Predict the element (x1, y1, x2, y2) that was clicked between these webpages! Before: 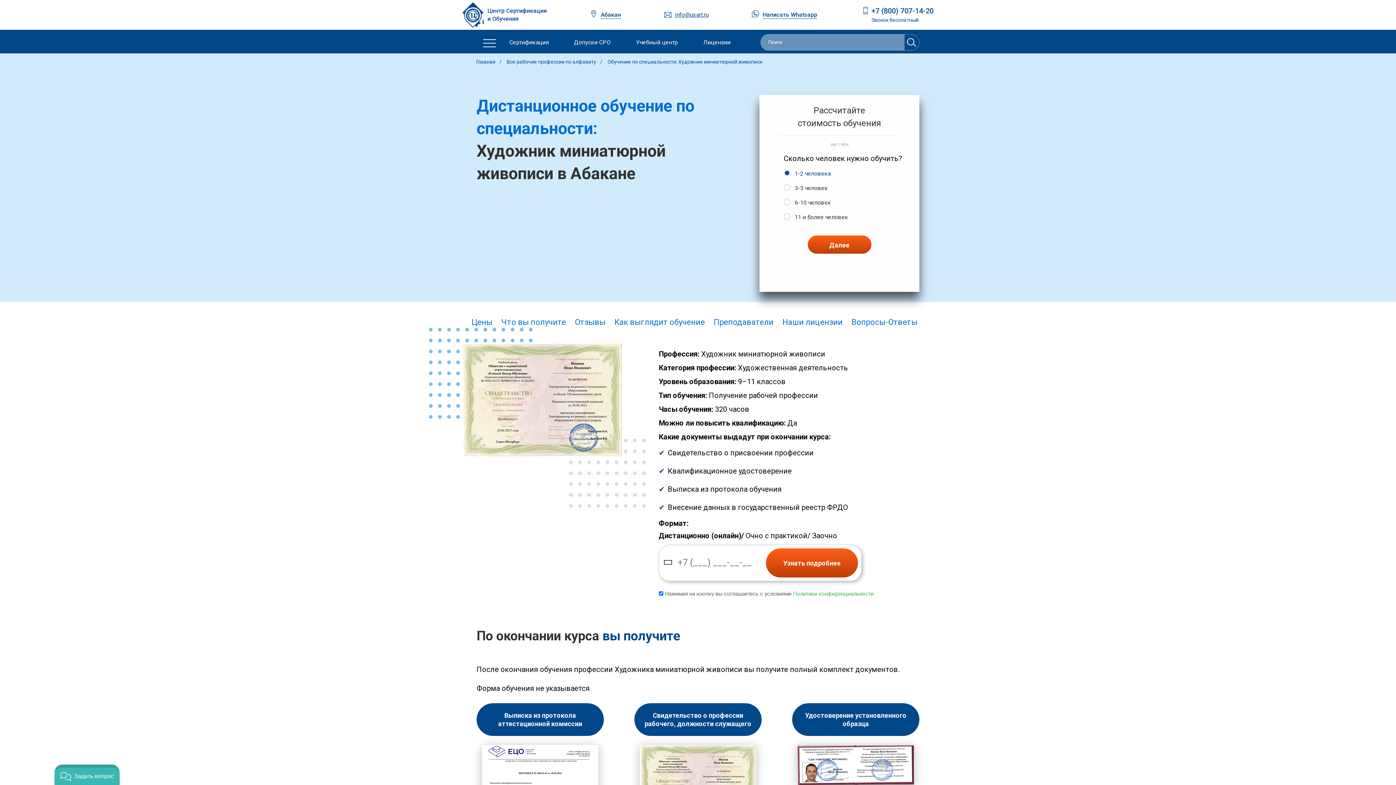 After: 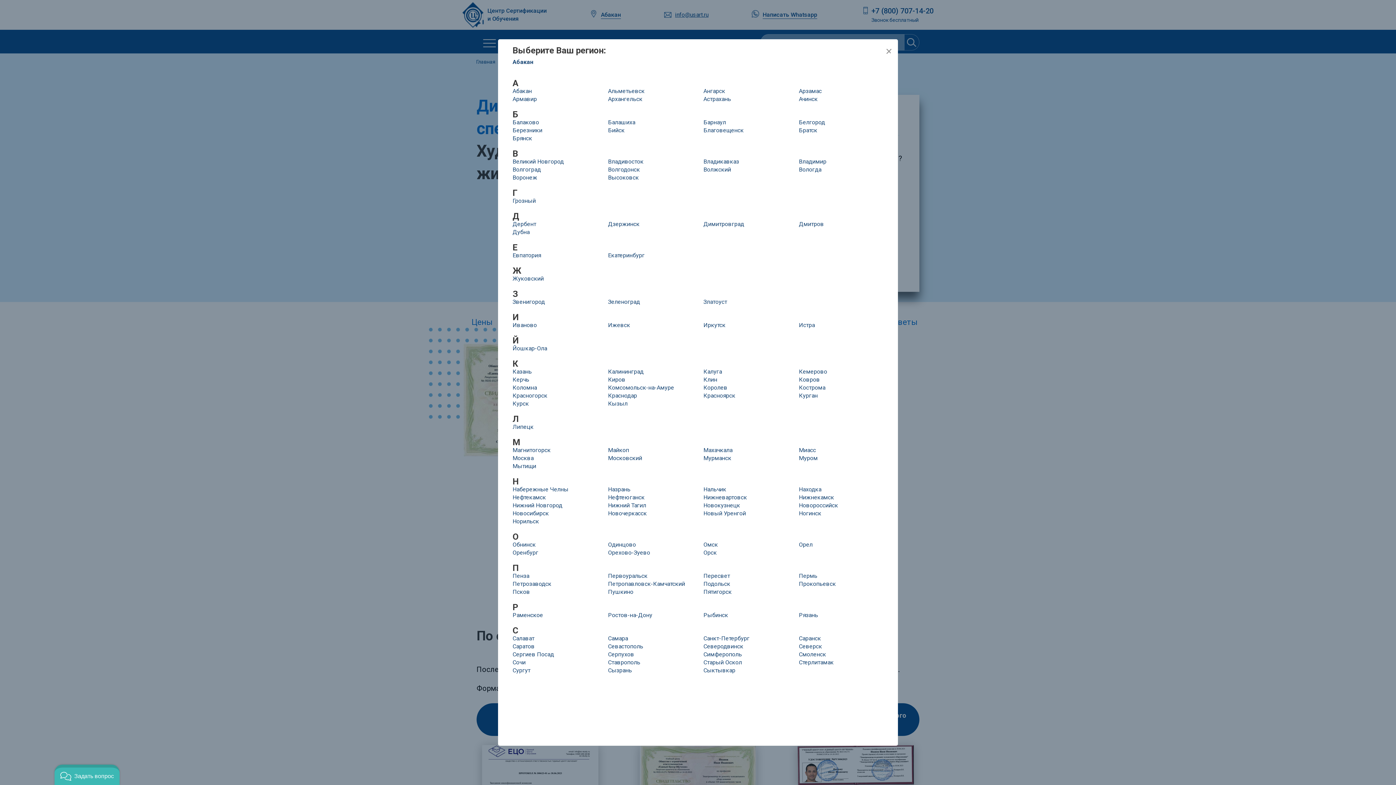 Action: label: Абакан bbox: (601, 10, 621, 18)